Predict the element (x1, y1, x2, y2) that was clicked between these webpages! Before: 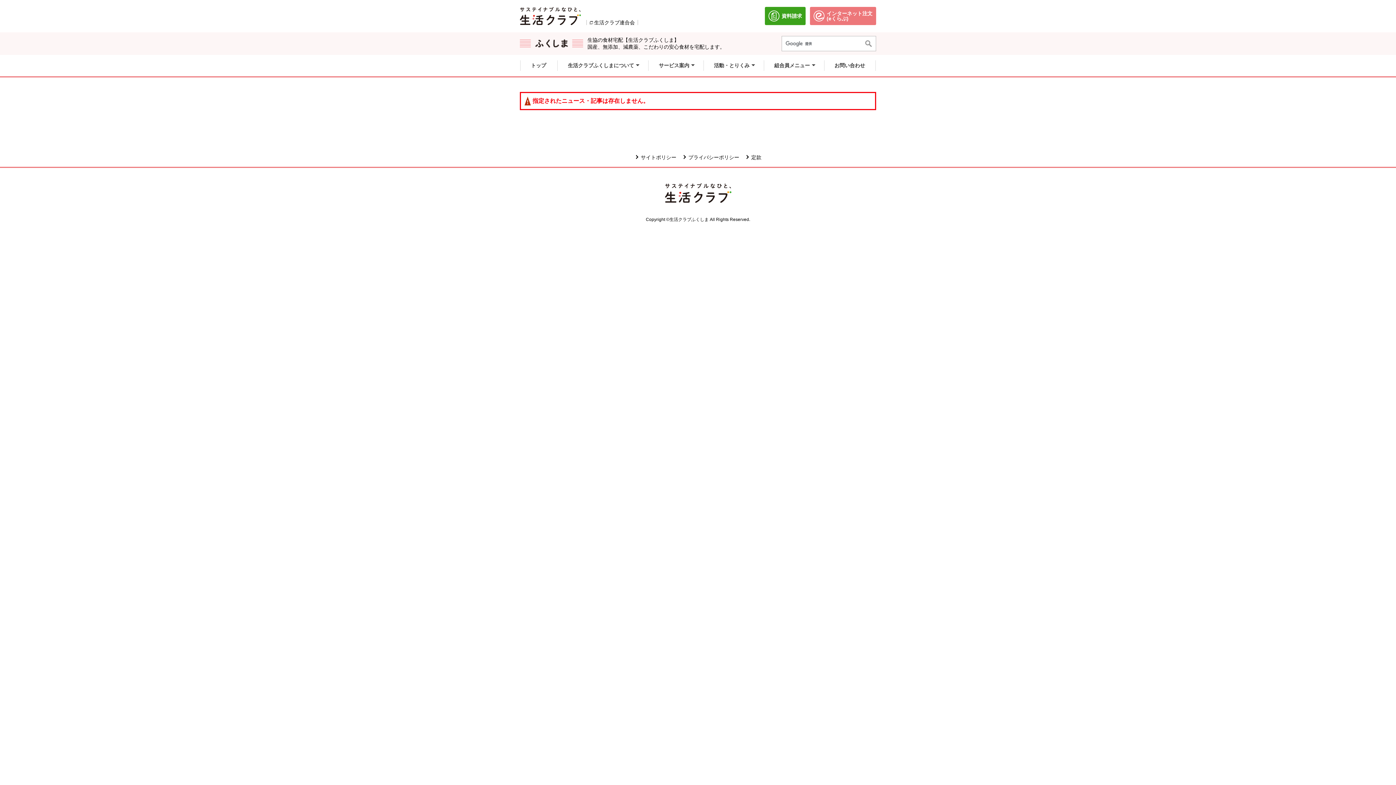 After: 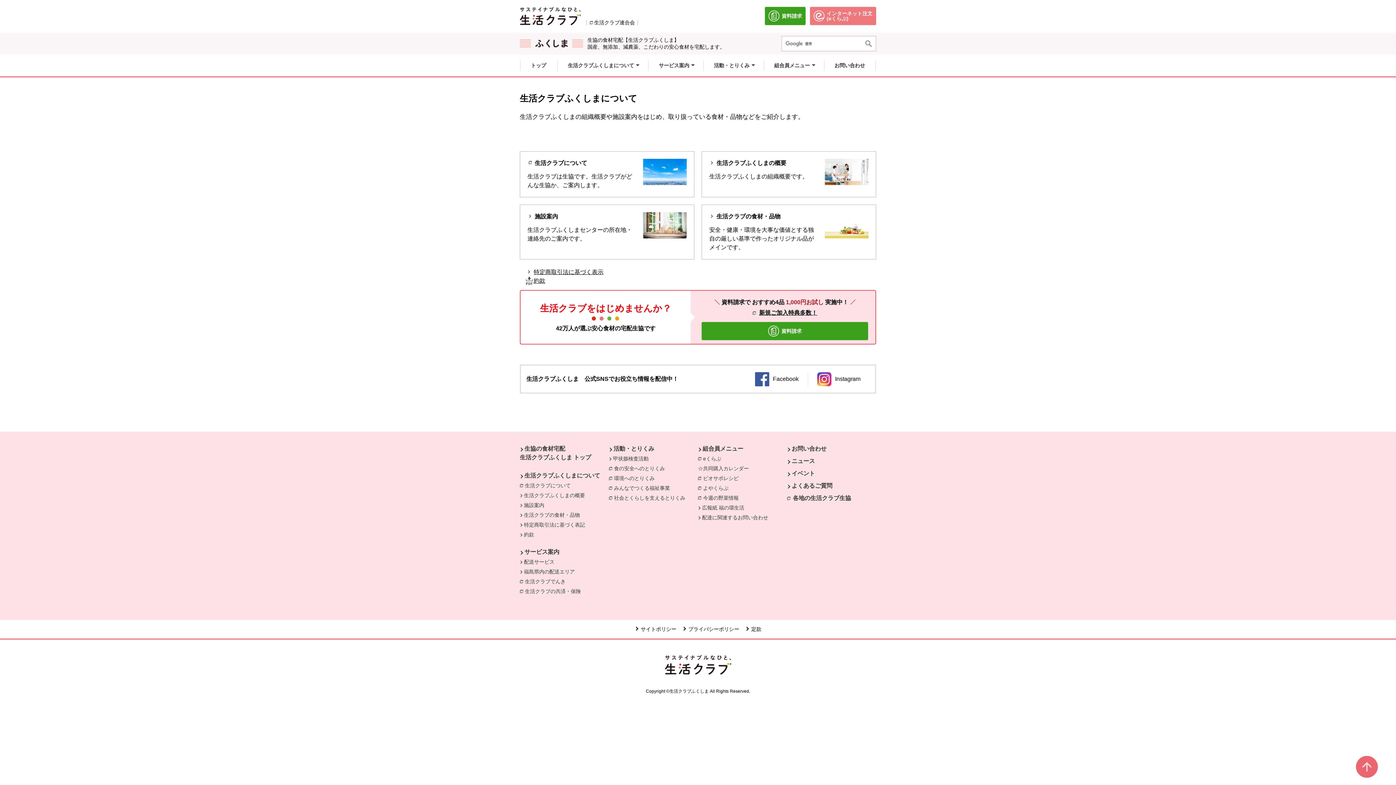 Action: label: 生活クラブふくしまについて bbox: (557, 60, 647, 70)